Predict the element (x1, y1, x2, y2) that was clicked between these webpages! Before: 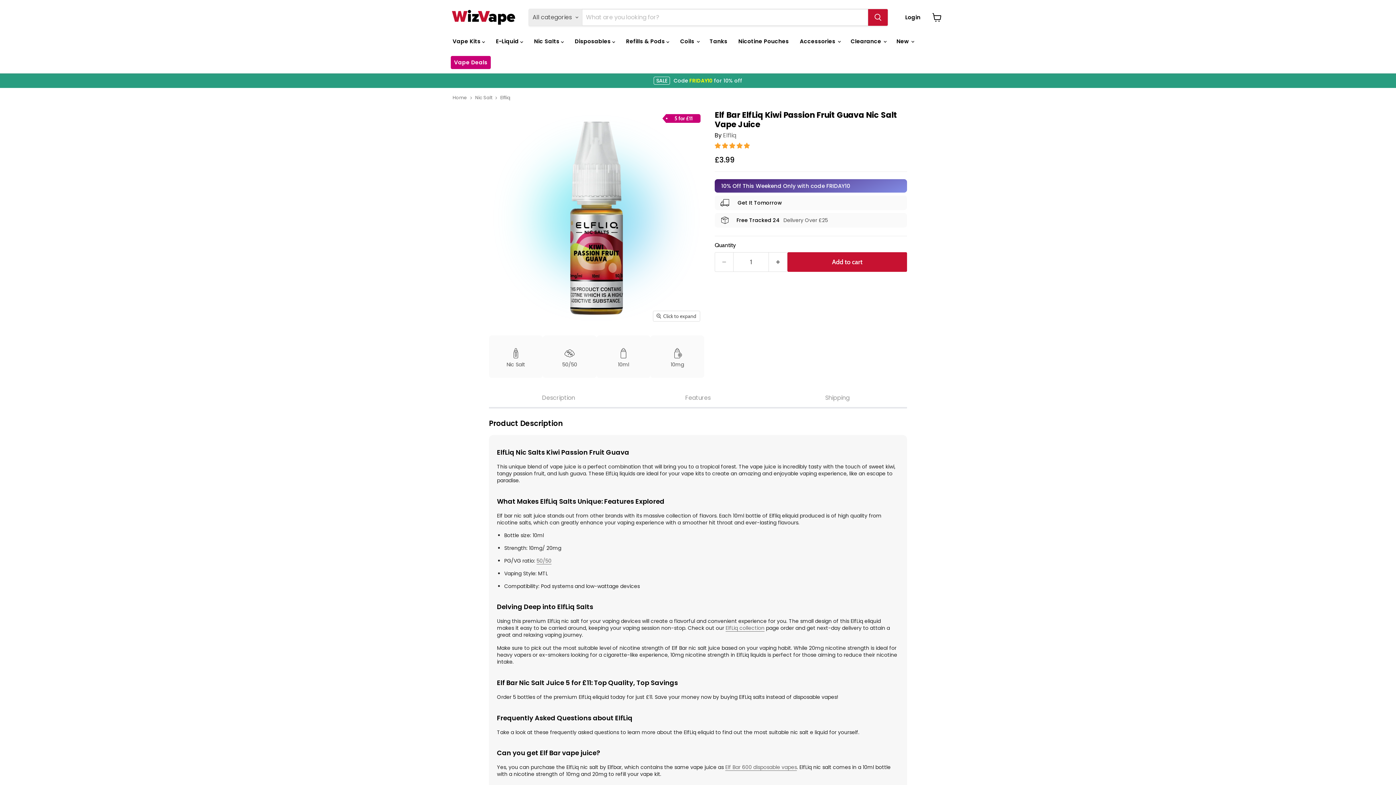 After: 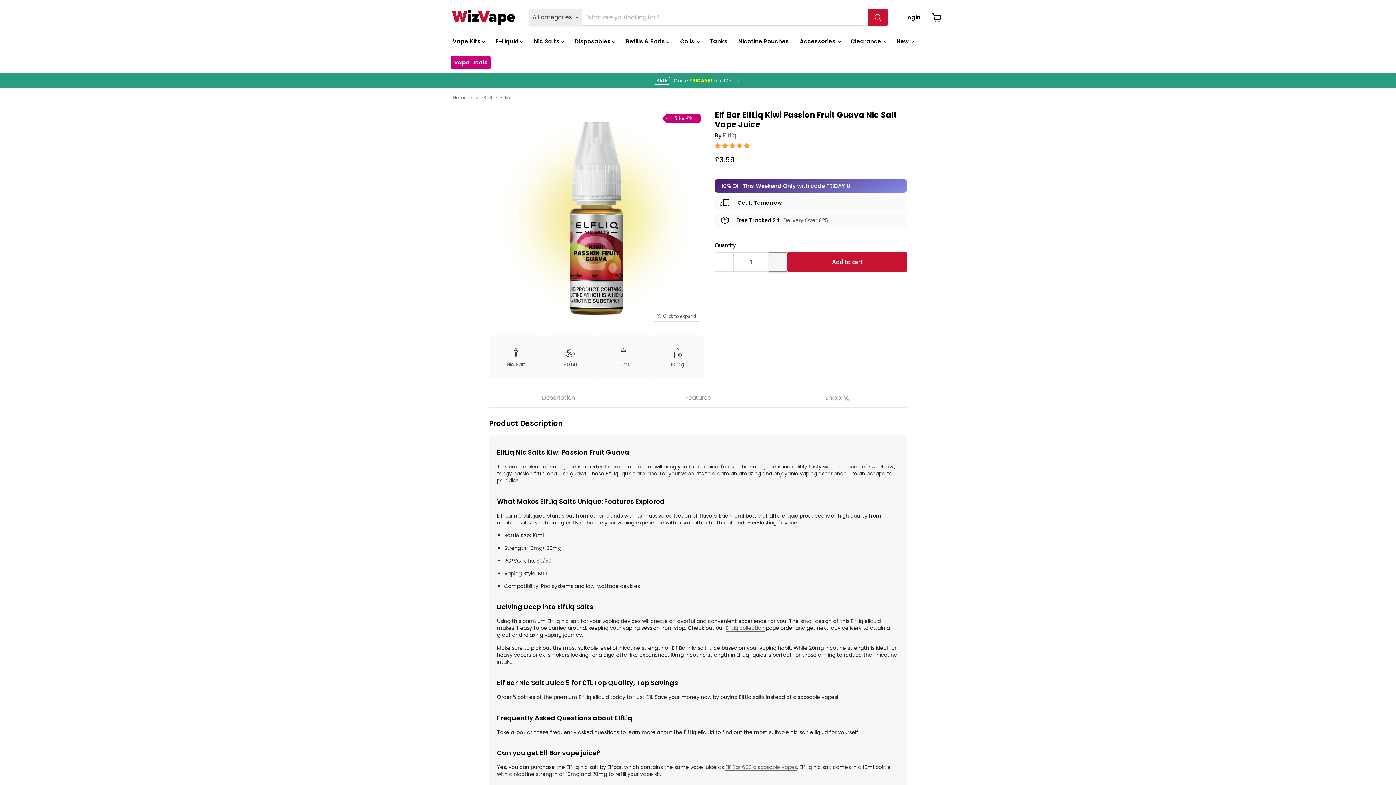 Action: label: Increase quantity by 1 bbox: (769, 252, 787, 272)